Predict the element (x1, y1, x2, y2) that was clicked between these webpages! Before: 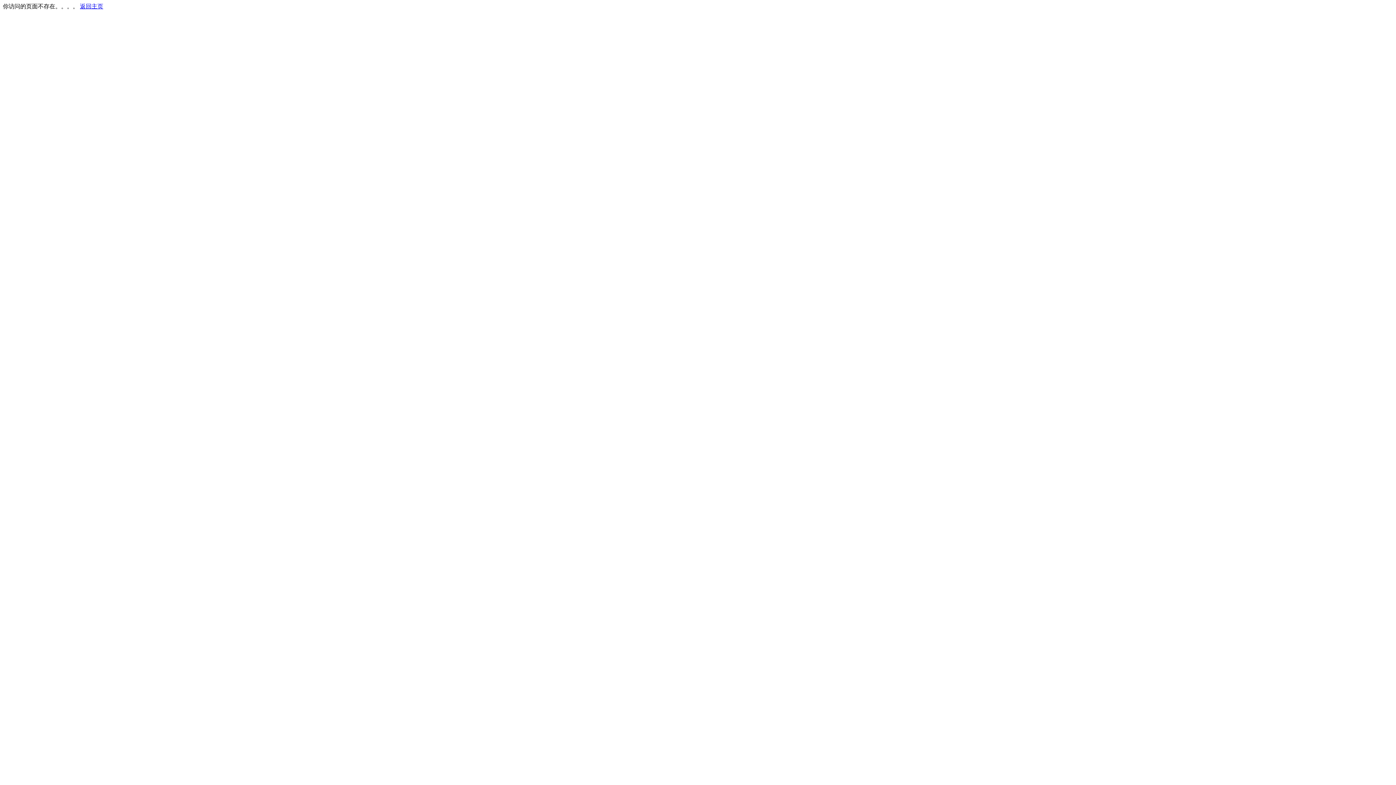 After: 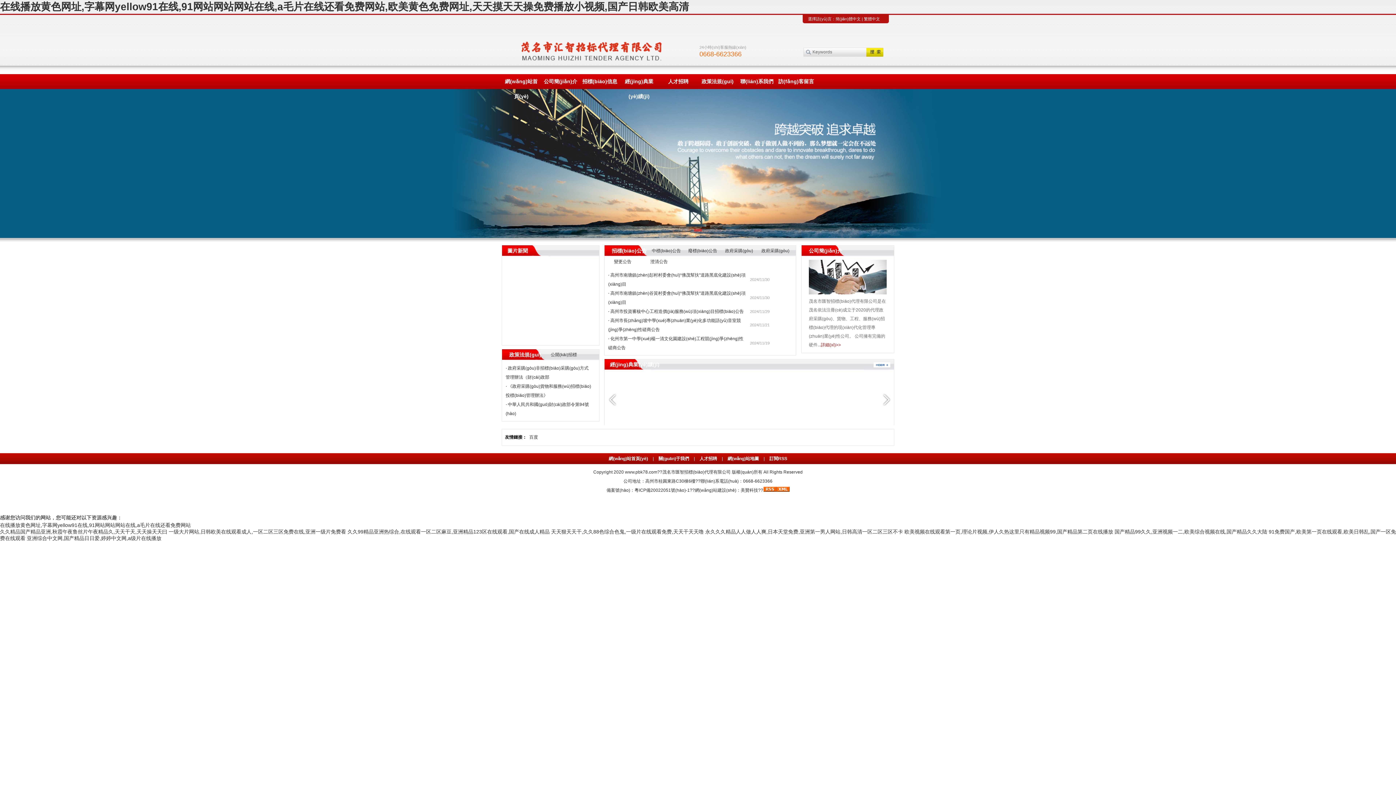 Action: label: 返回主页 bbox: (80, 3, 103, 9)